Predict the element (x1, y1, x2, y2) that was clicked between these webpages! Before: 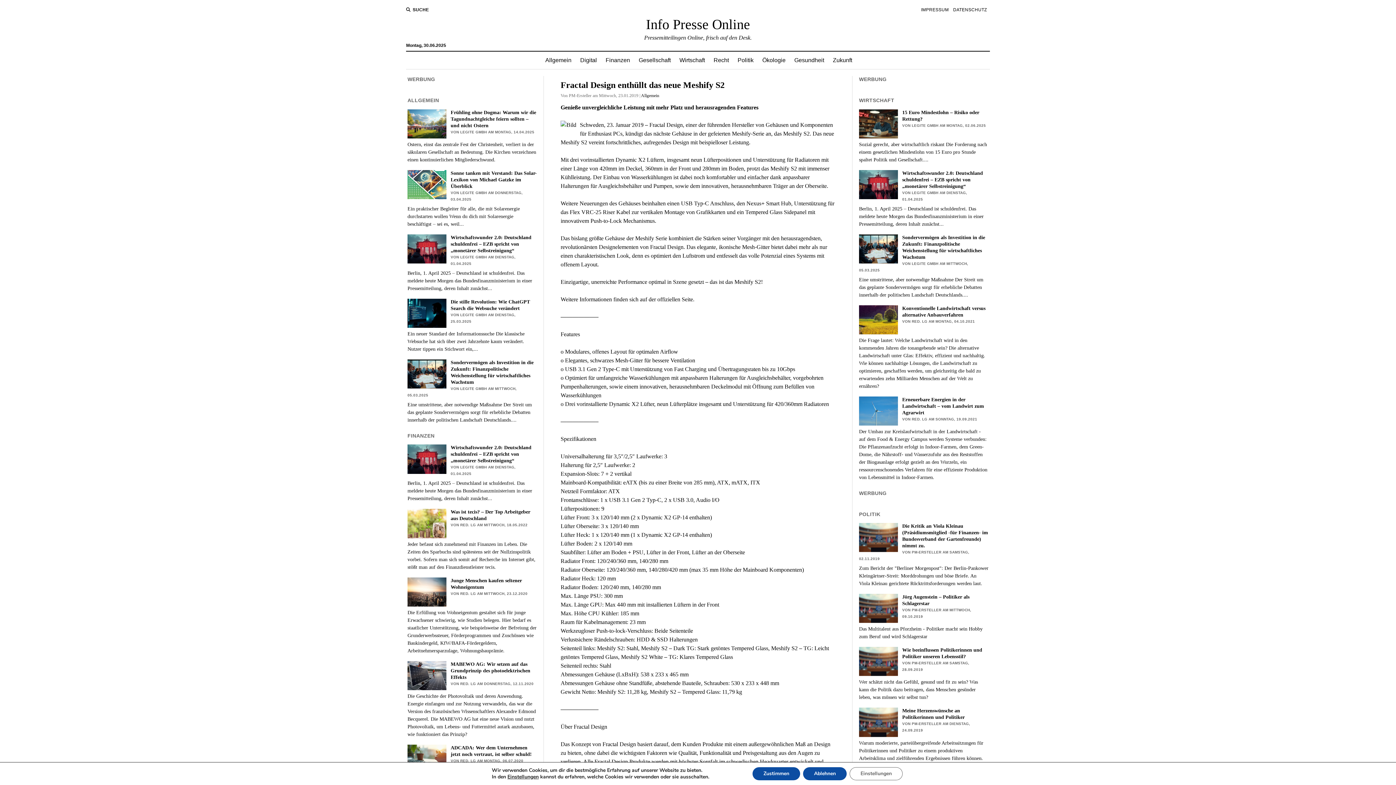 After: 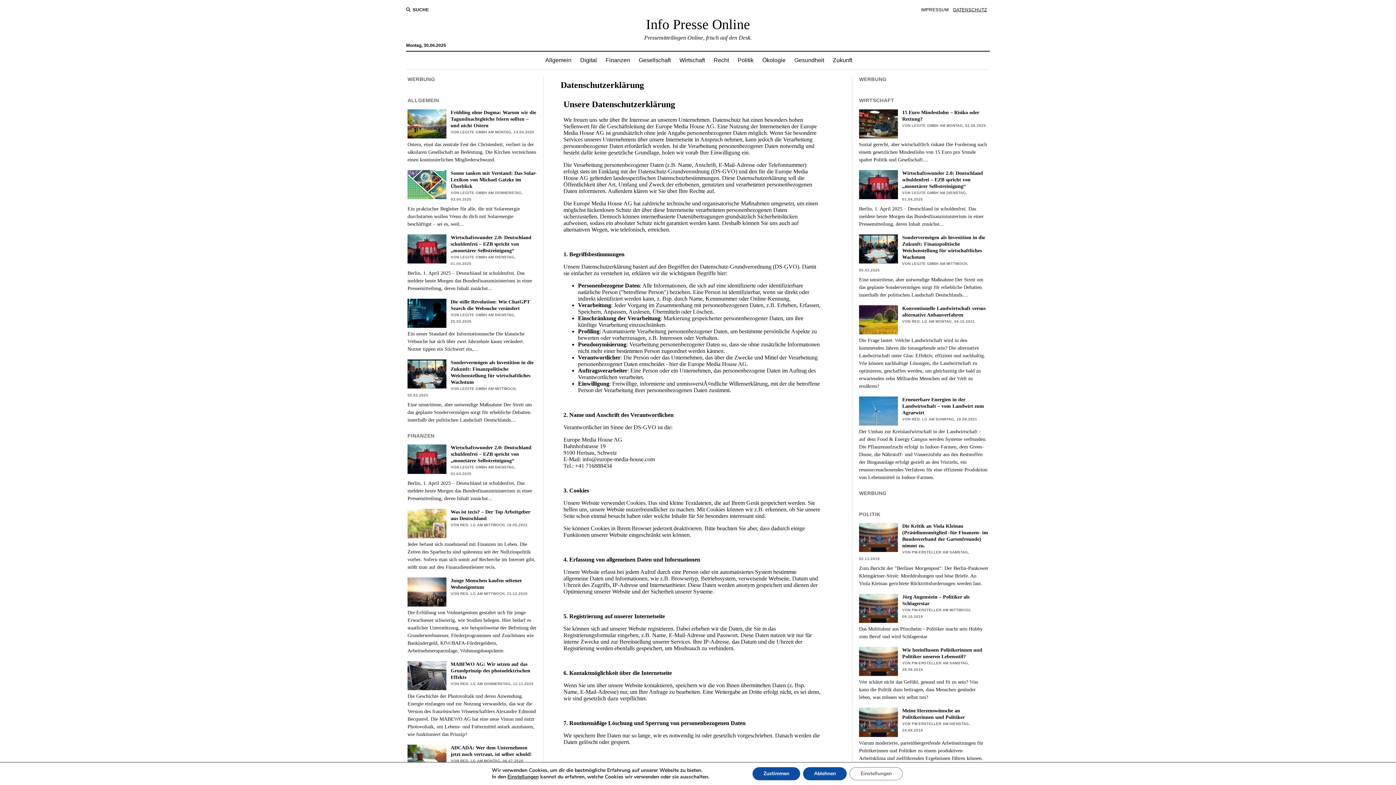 Action: bbox: (953, 6, 987, 13) label: DATENSCHUTZ